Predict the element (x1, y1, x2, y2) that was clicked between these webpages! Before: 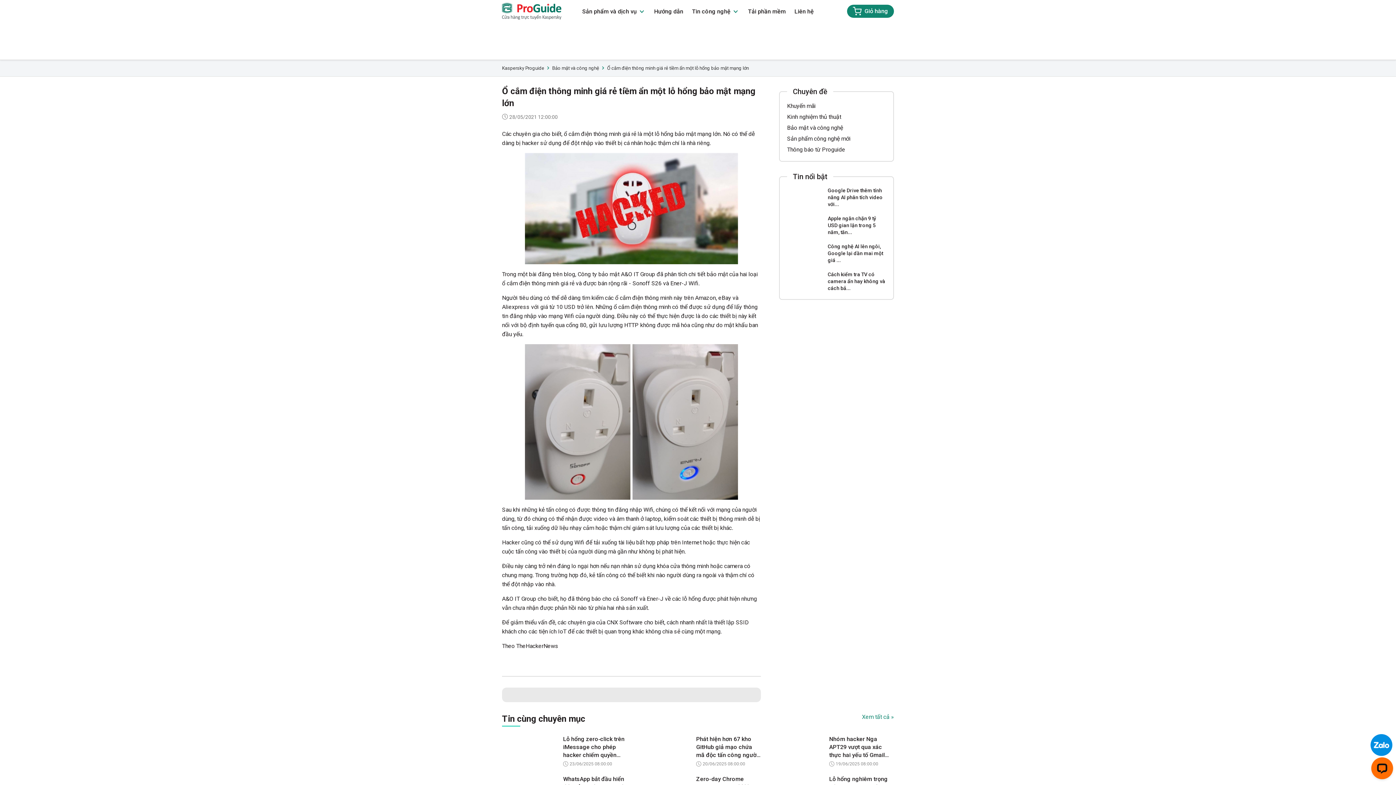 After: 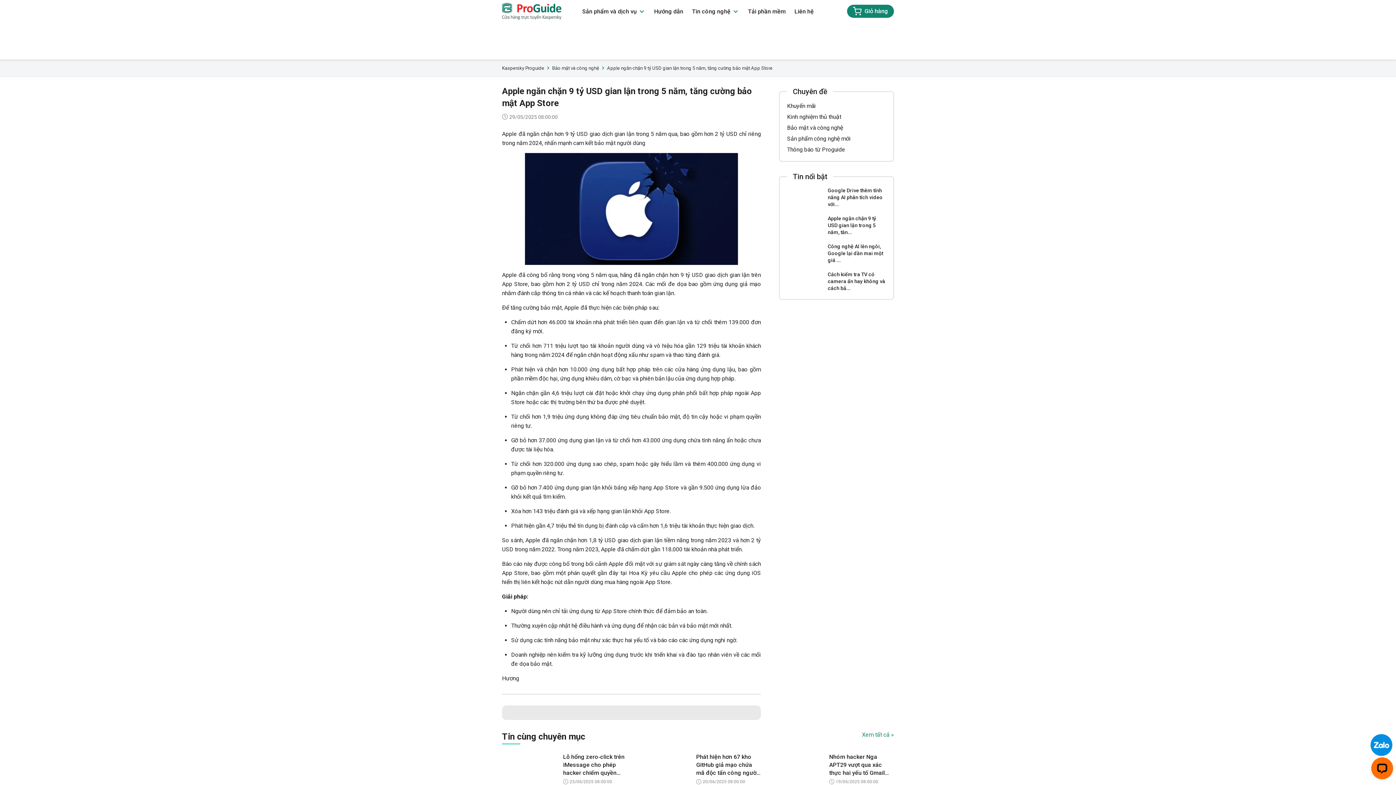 Action: bbox: (828, 215, 886, 236) label: Apple ngăn chặn 9 tỷ USD gian lận trong 5 năm, tăn...